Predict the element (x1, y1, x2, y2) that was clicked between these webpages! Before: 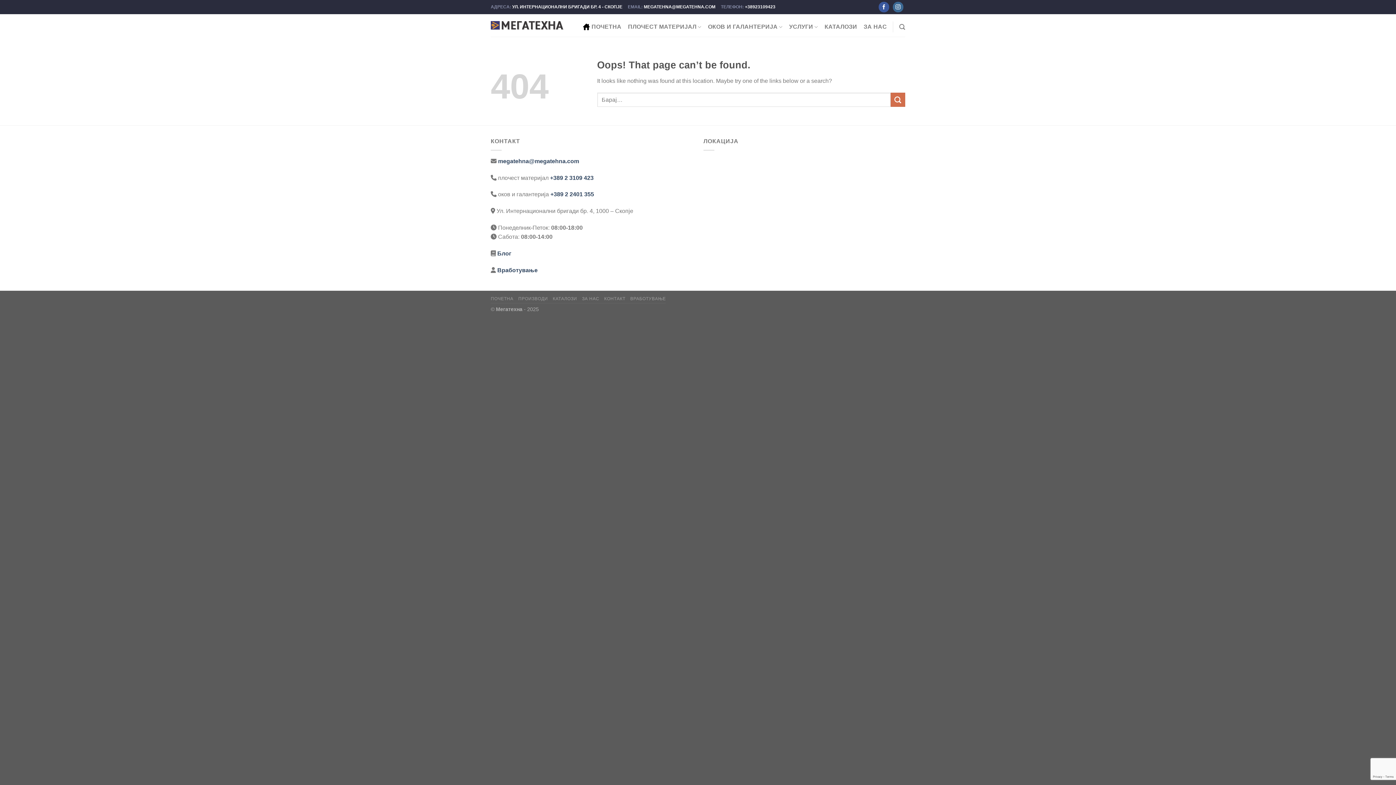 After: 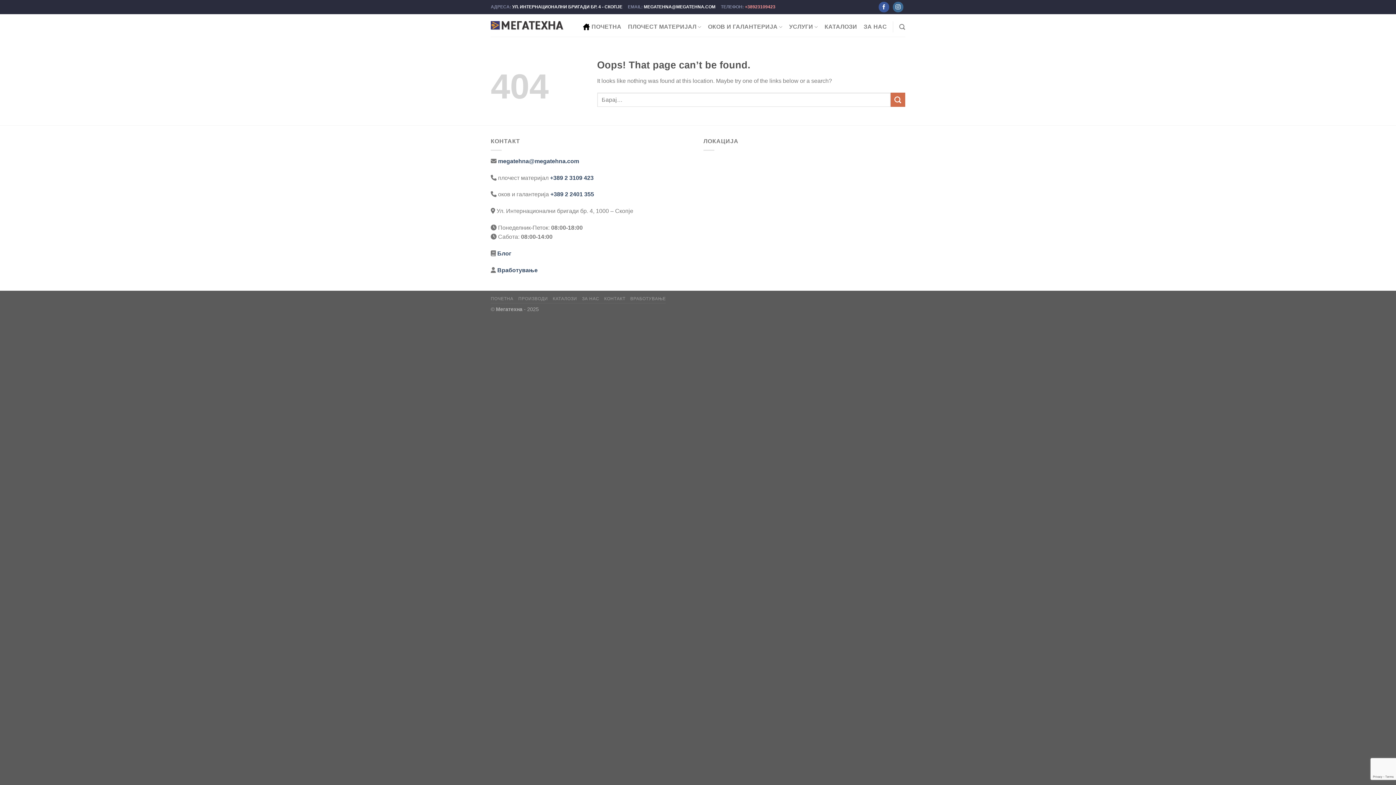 Action: label: +38923109423 bbox: (745, 4, 775, 9)